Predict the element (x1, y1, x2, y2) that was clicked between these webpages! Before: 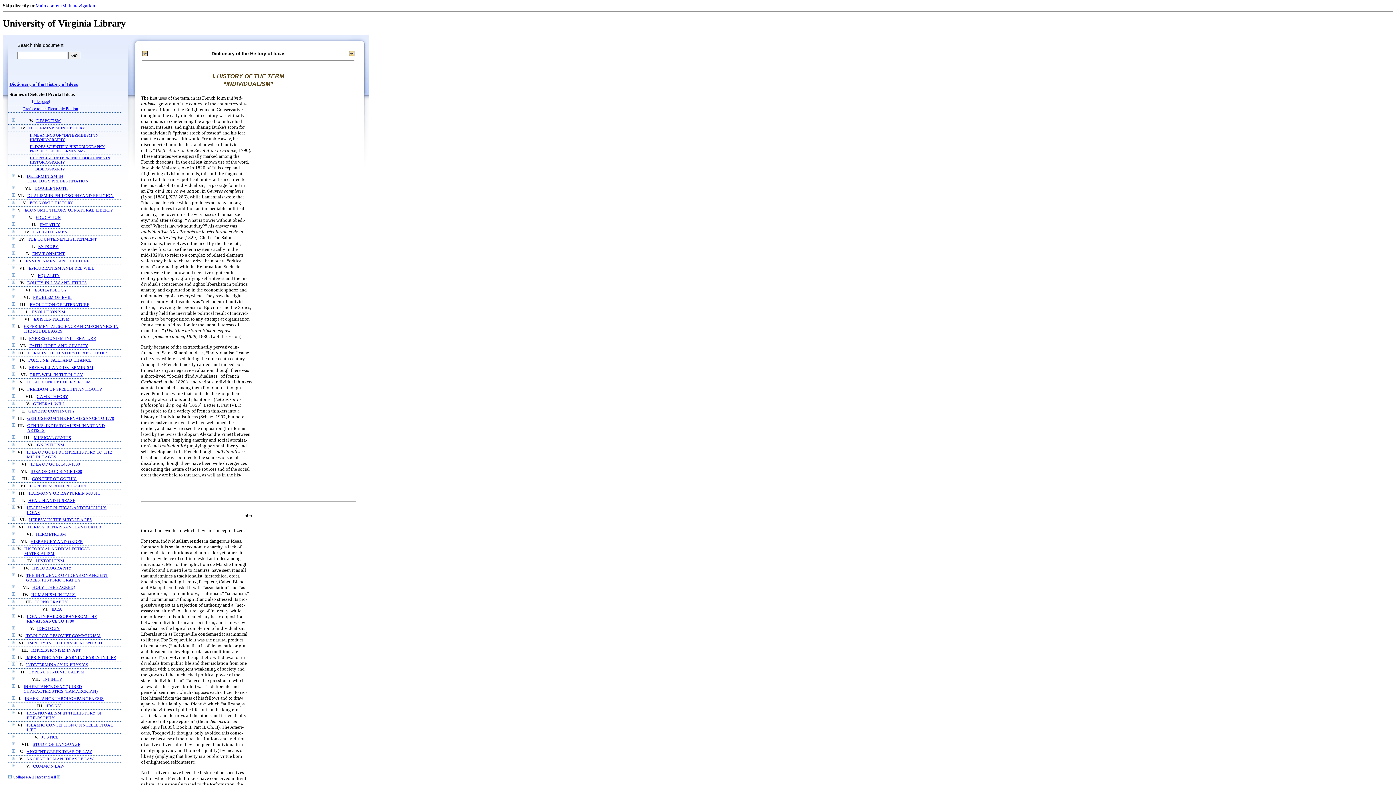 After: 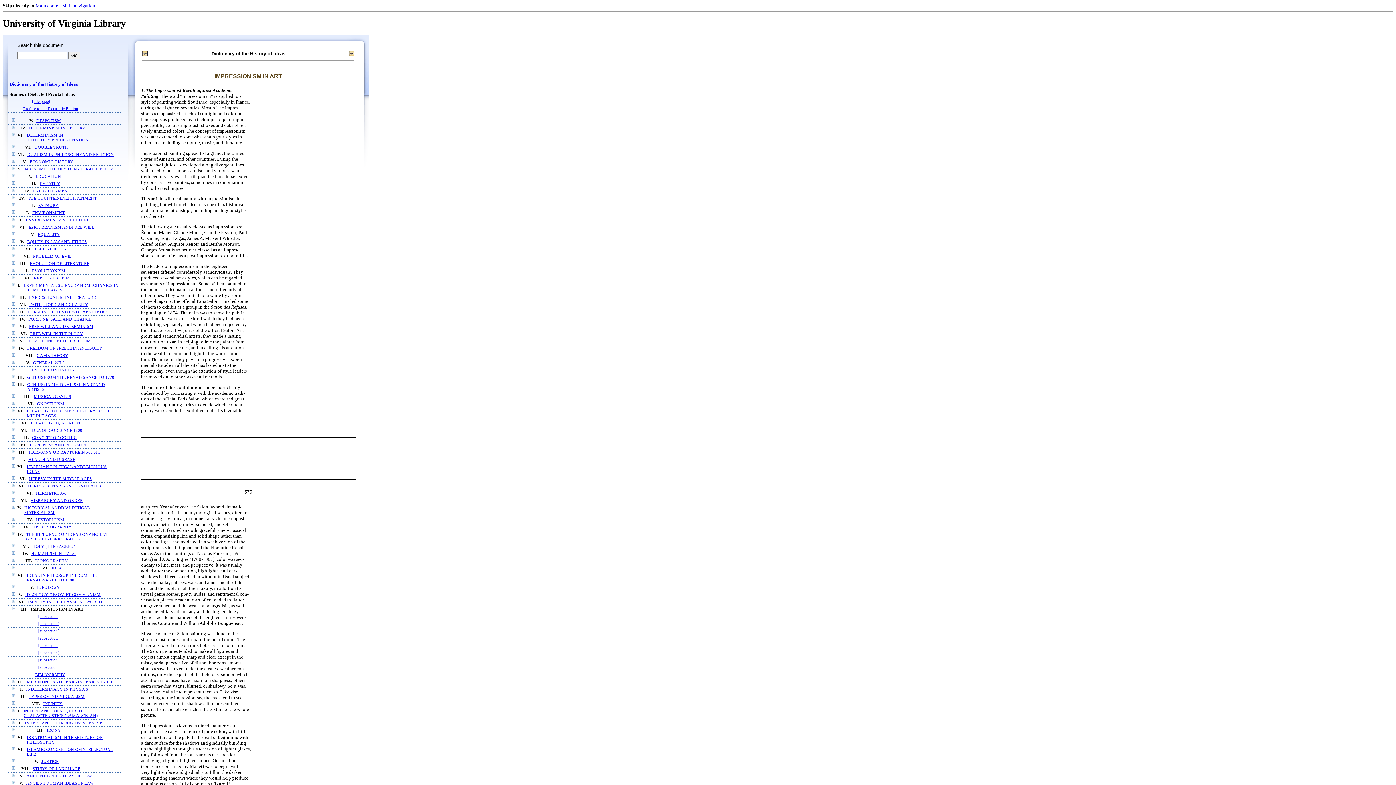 Action: label: IMPRESSIONISM IN ART bbox: (31, 648, 80, 653)